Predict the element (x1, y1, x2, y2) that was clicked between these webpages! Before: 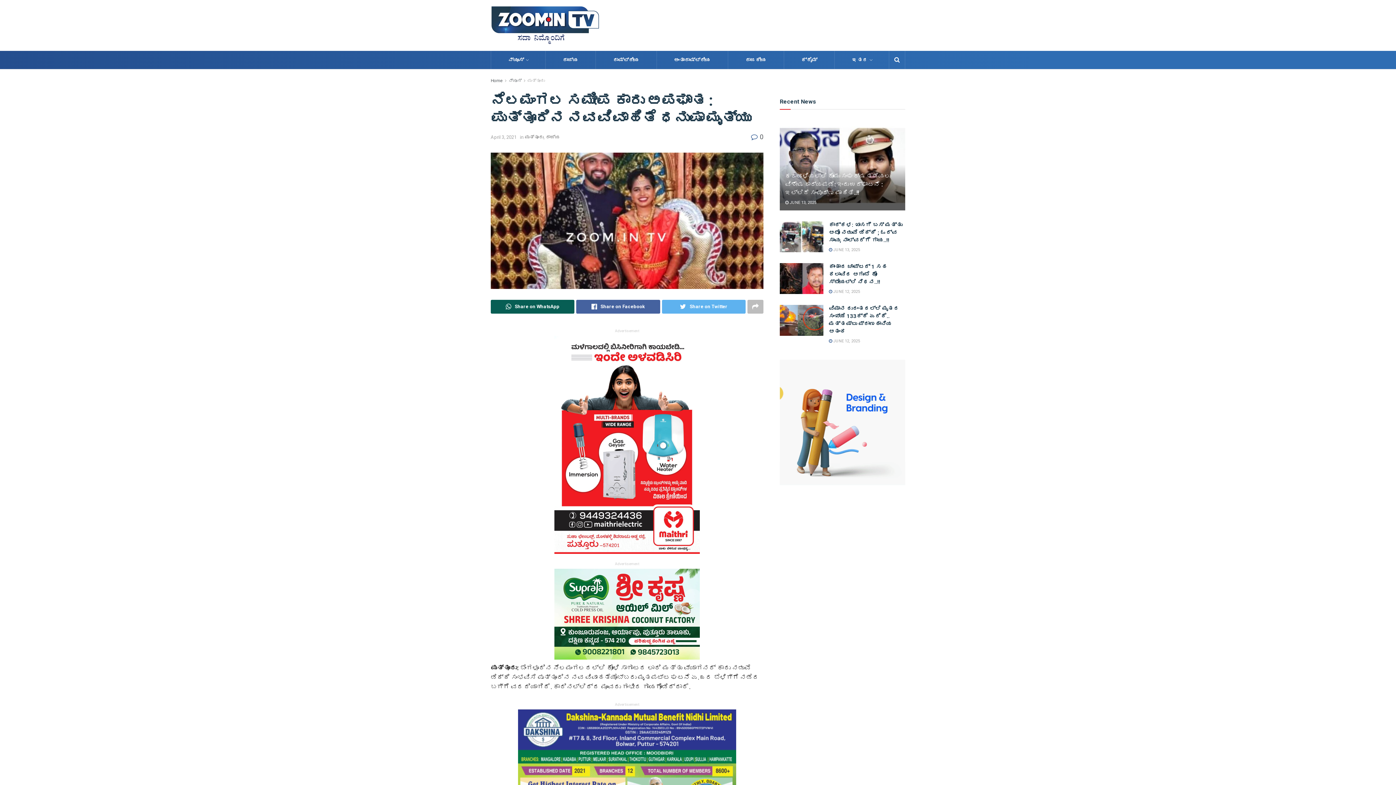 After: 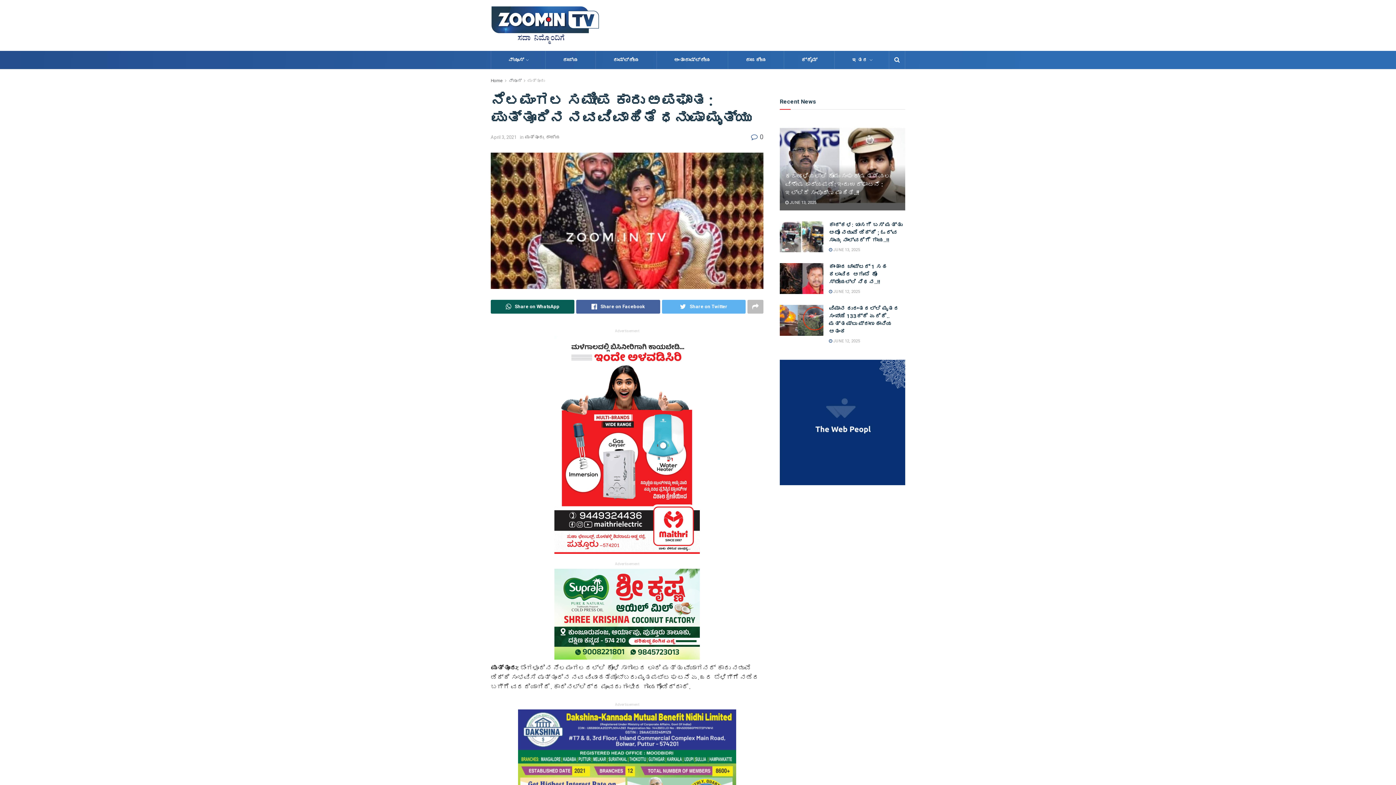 Action: label:  0 bbox: (751, 133, 763, 140)